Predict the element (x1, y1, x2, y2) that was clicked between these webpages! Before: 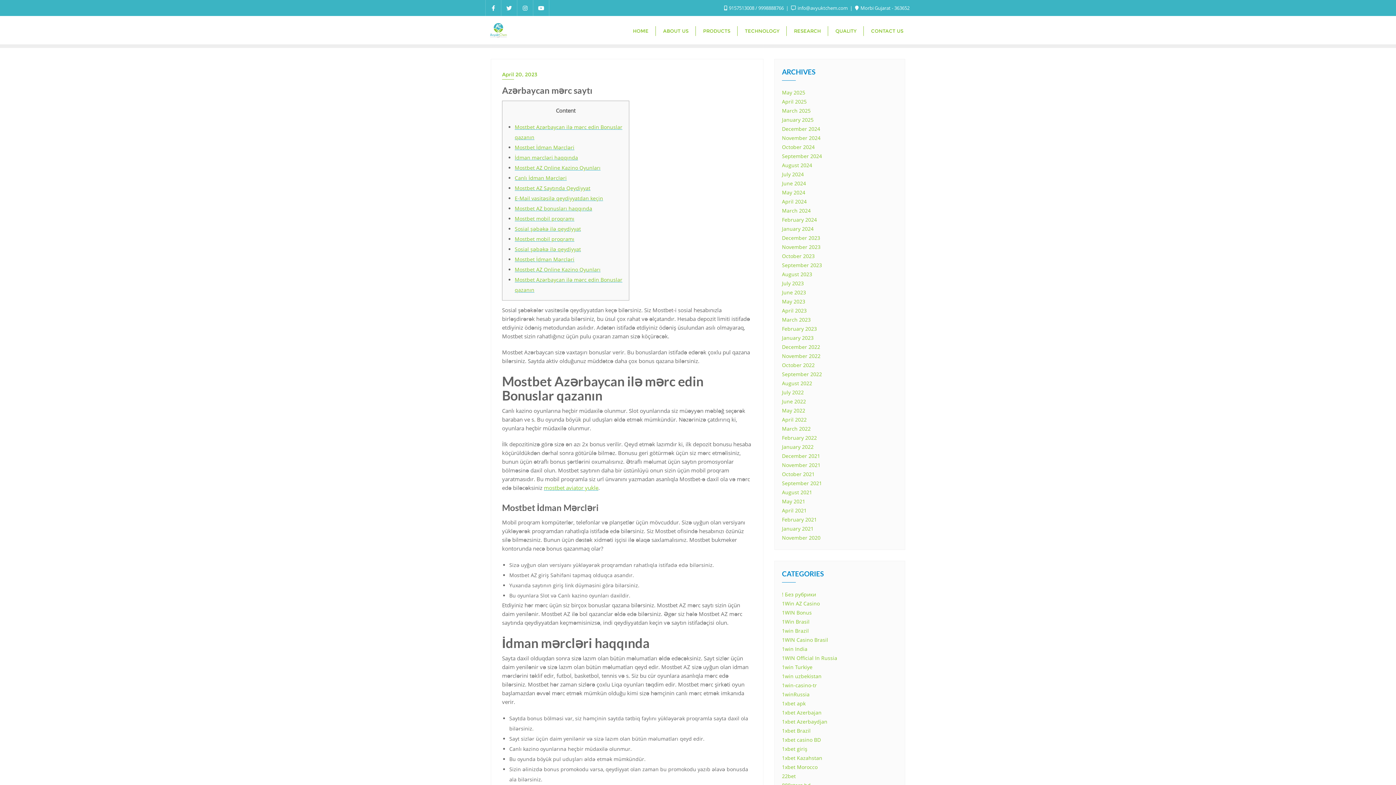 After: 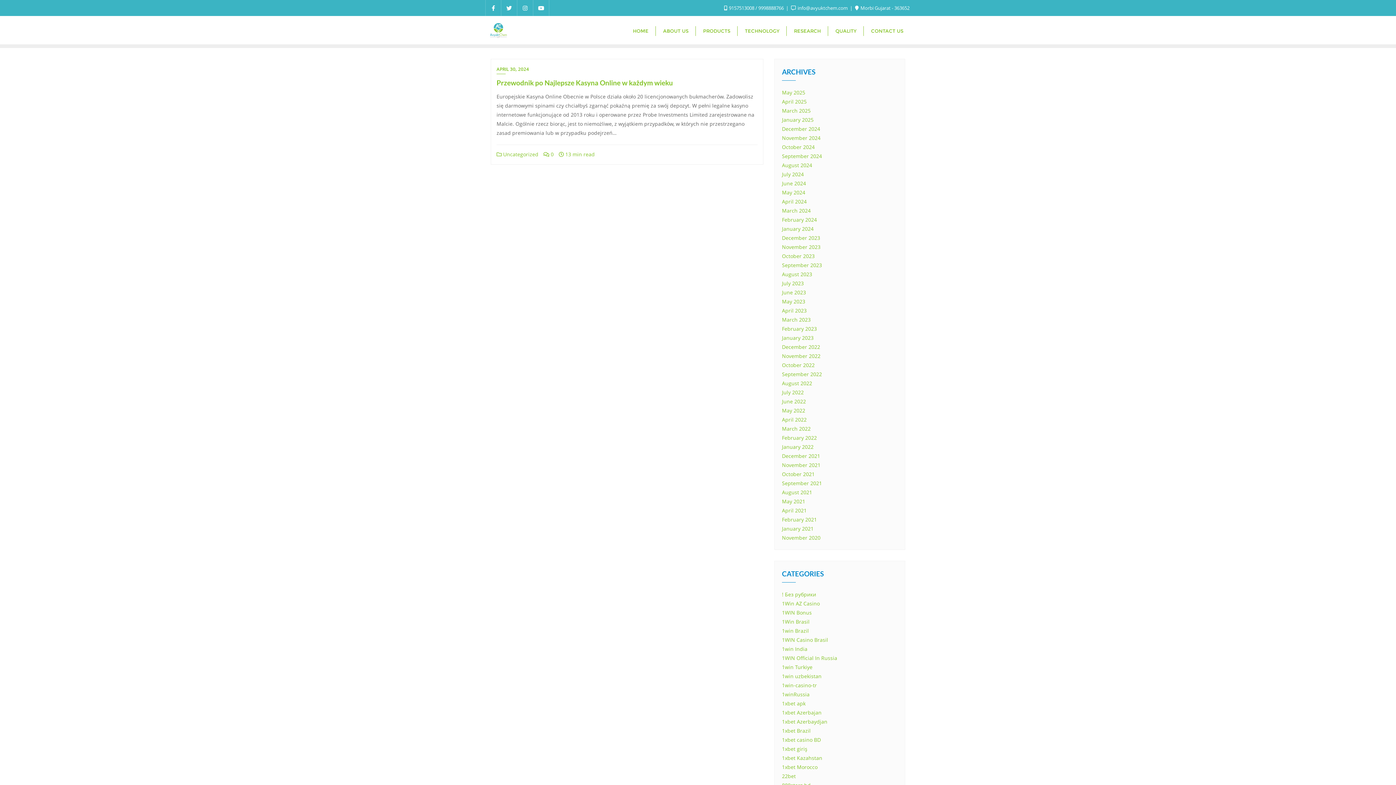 Action: label: April 2024 bbox: (782, 198, 806, 205)